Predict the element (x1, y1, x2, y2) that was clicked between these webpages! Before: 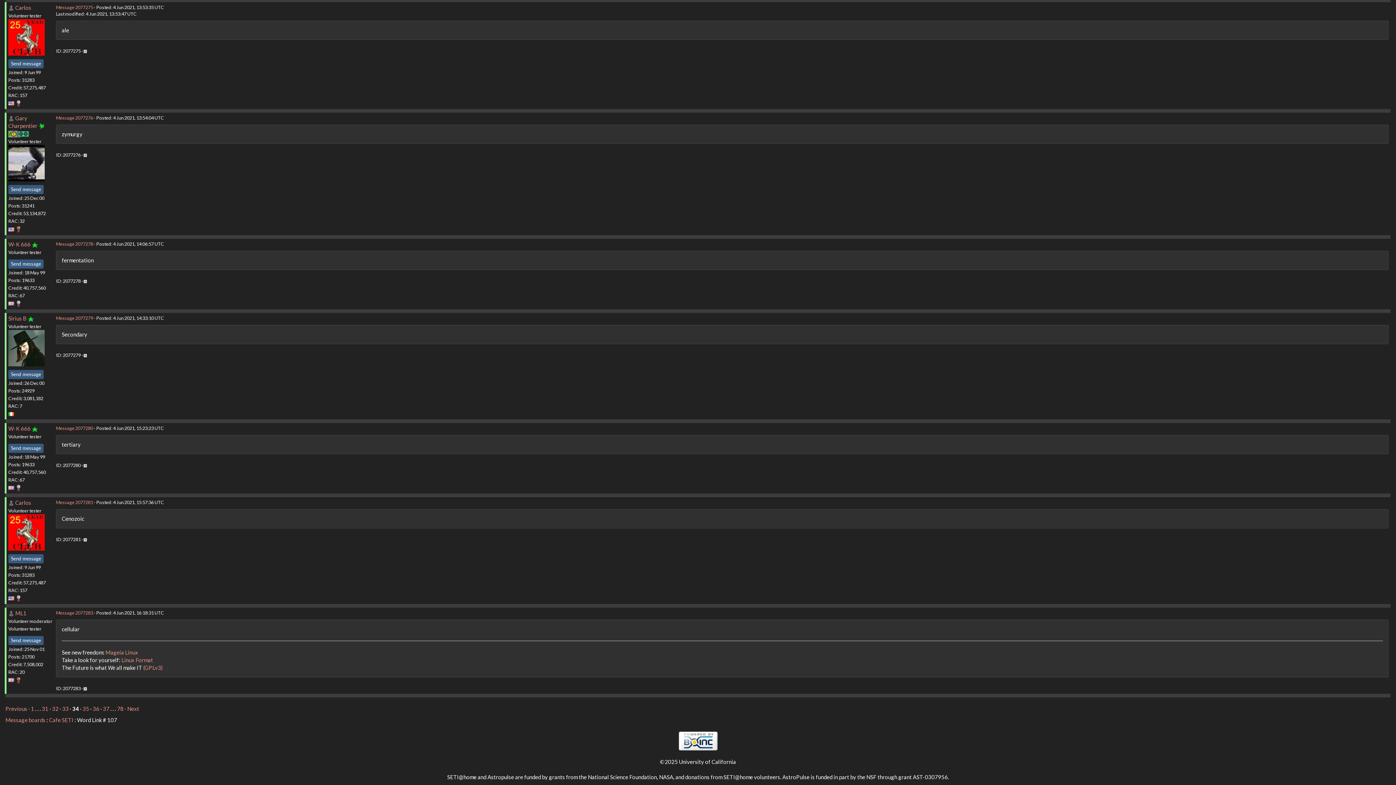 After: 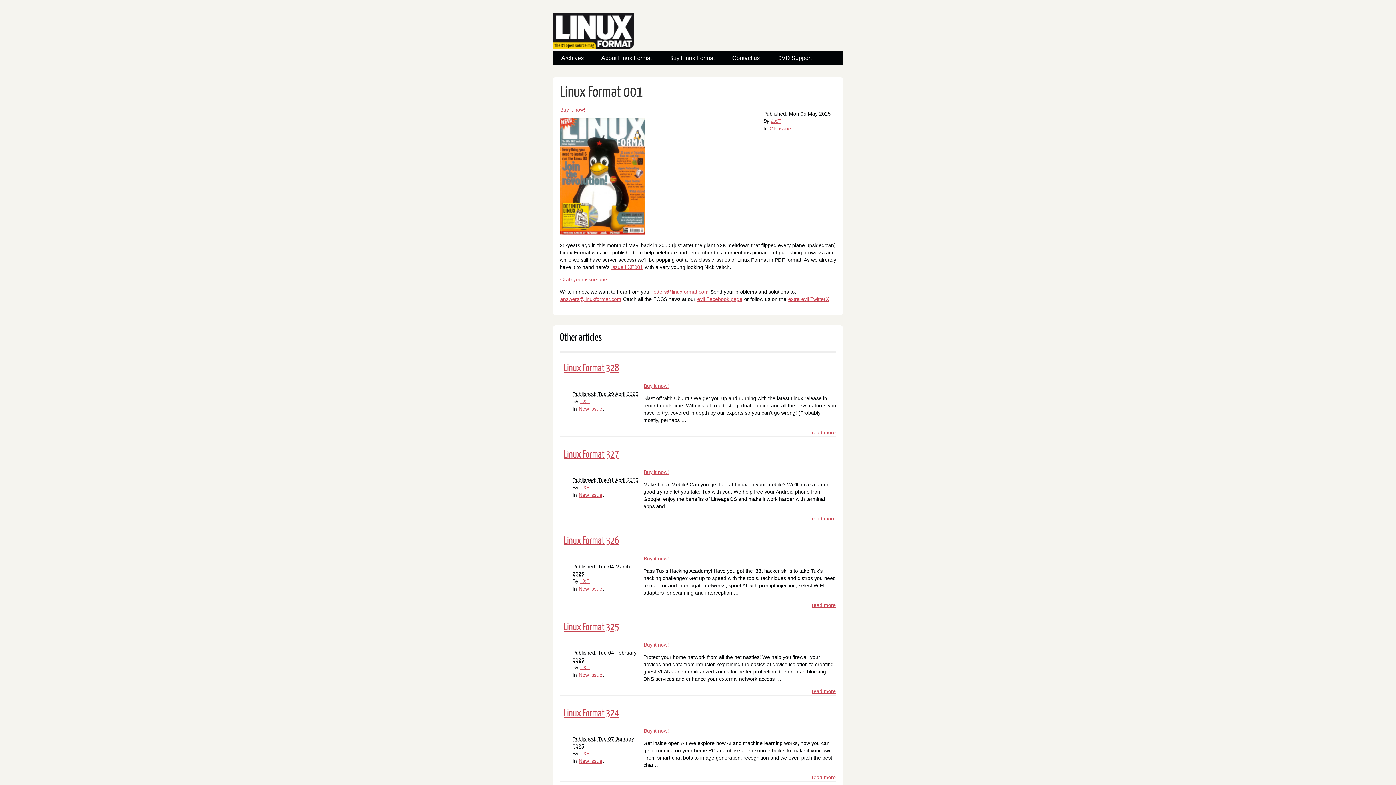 Action: bbox: (121, 657, 153, 663) label: Linux Format